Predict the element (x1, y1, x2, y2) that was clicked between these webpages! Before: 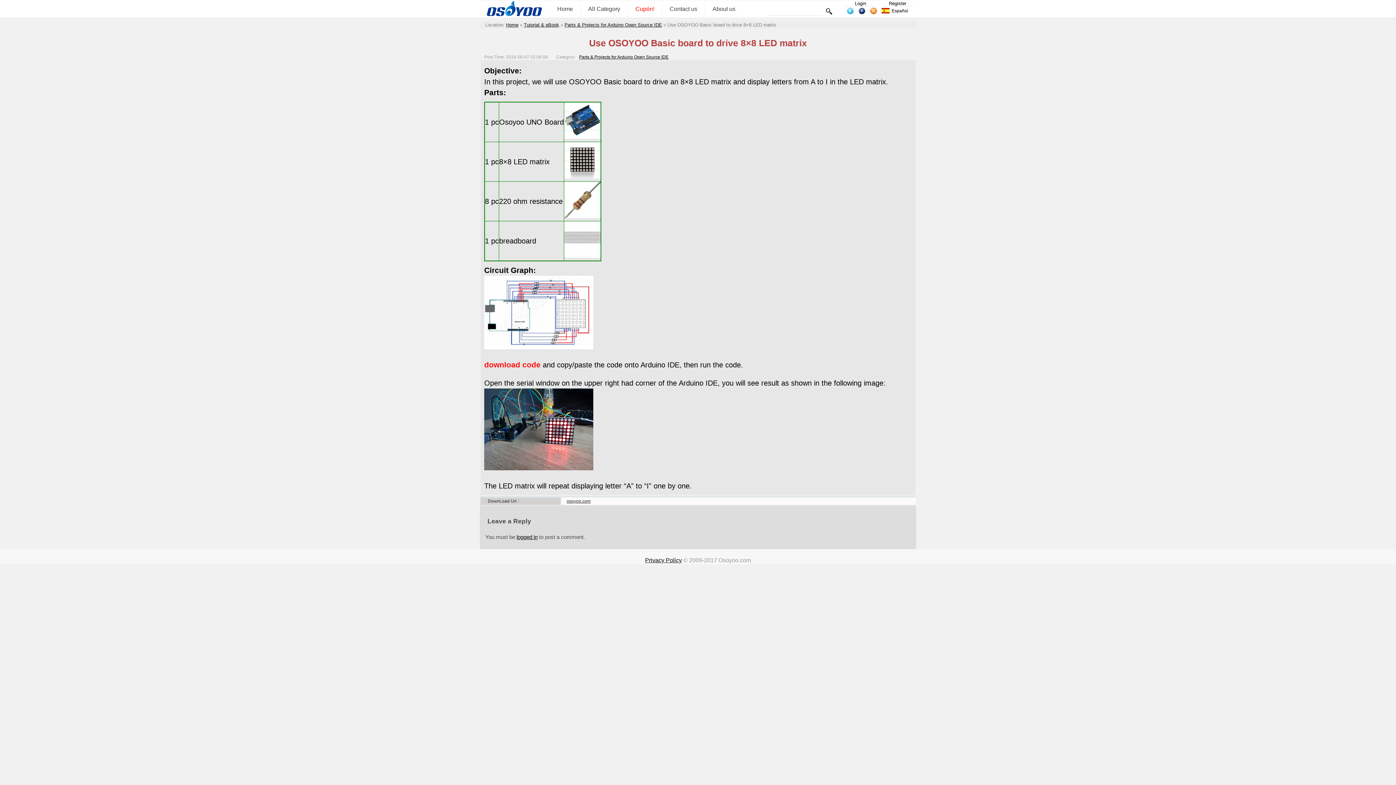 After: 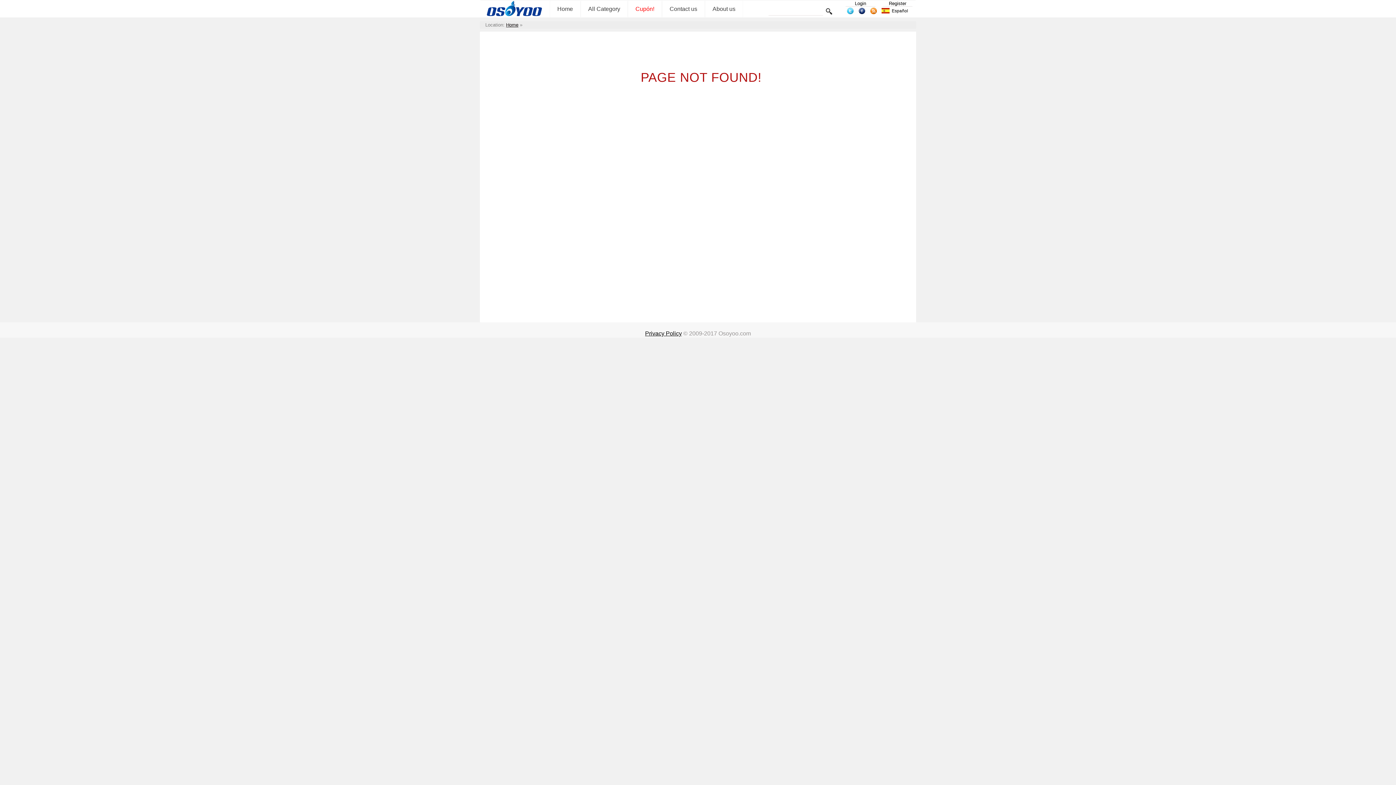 Action: bbox: (561, 497, 930, 504) label: osoyoo.com